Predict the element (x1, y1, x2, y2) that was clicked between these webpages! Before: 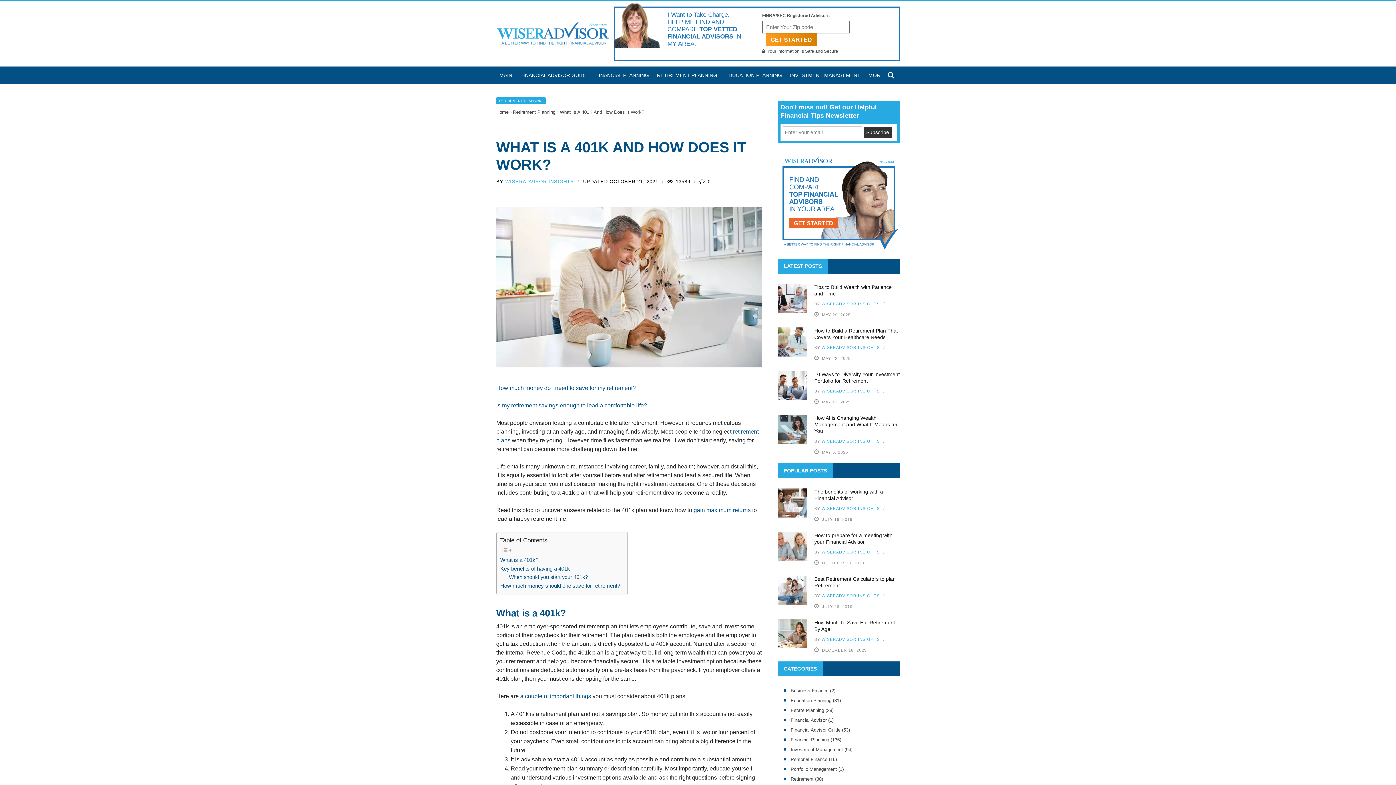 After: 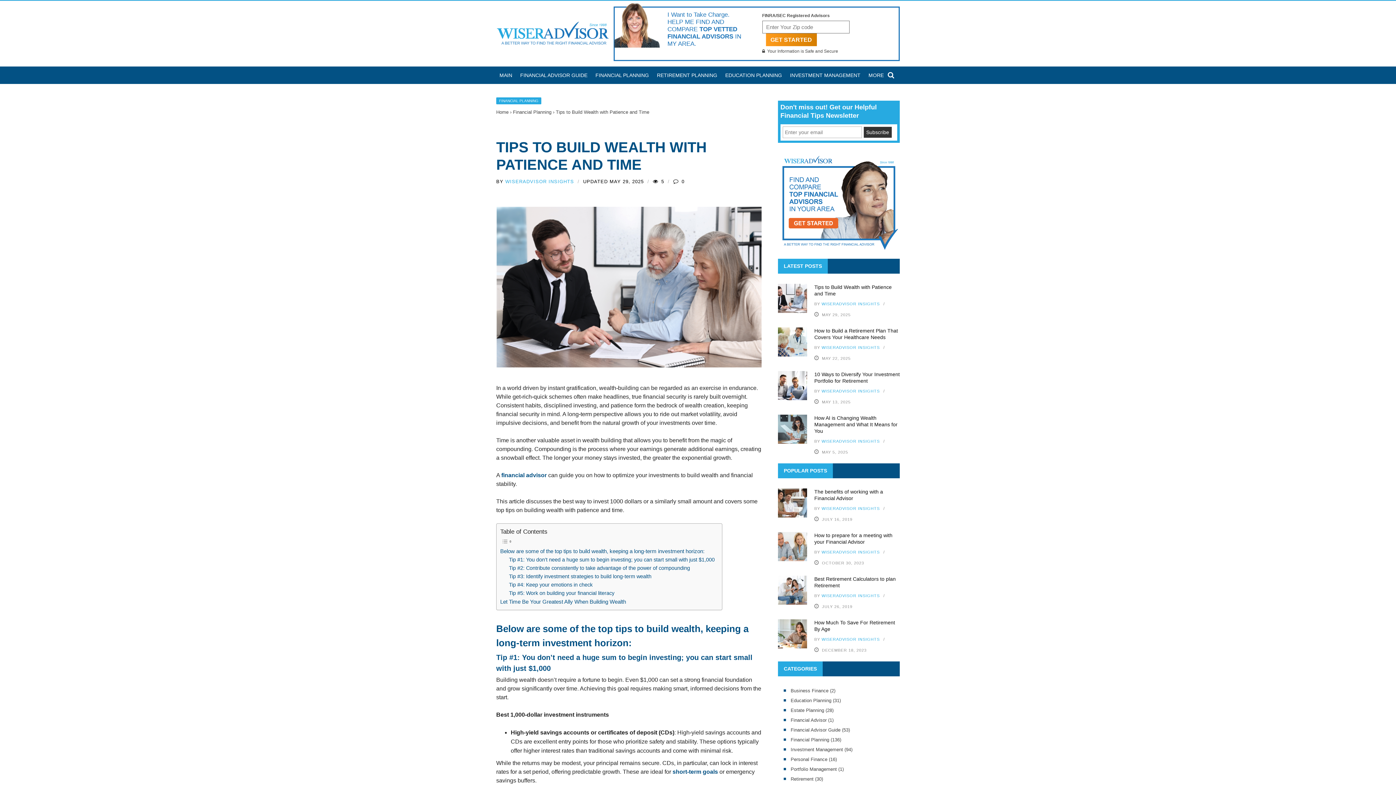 Action: bbox: (778, 284, 807, 313)